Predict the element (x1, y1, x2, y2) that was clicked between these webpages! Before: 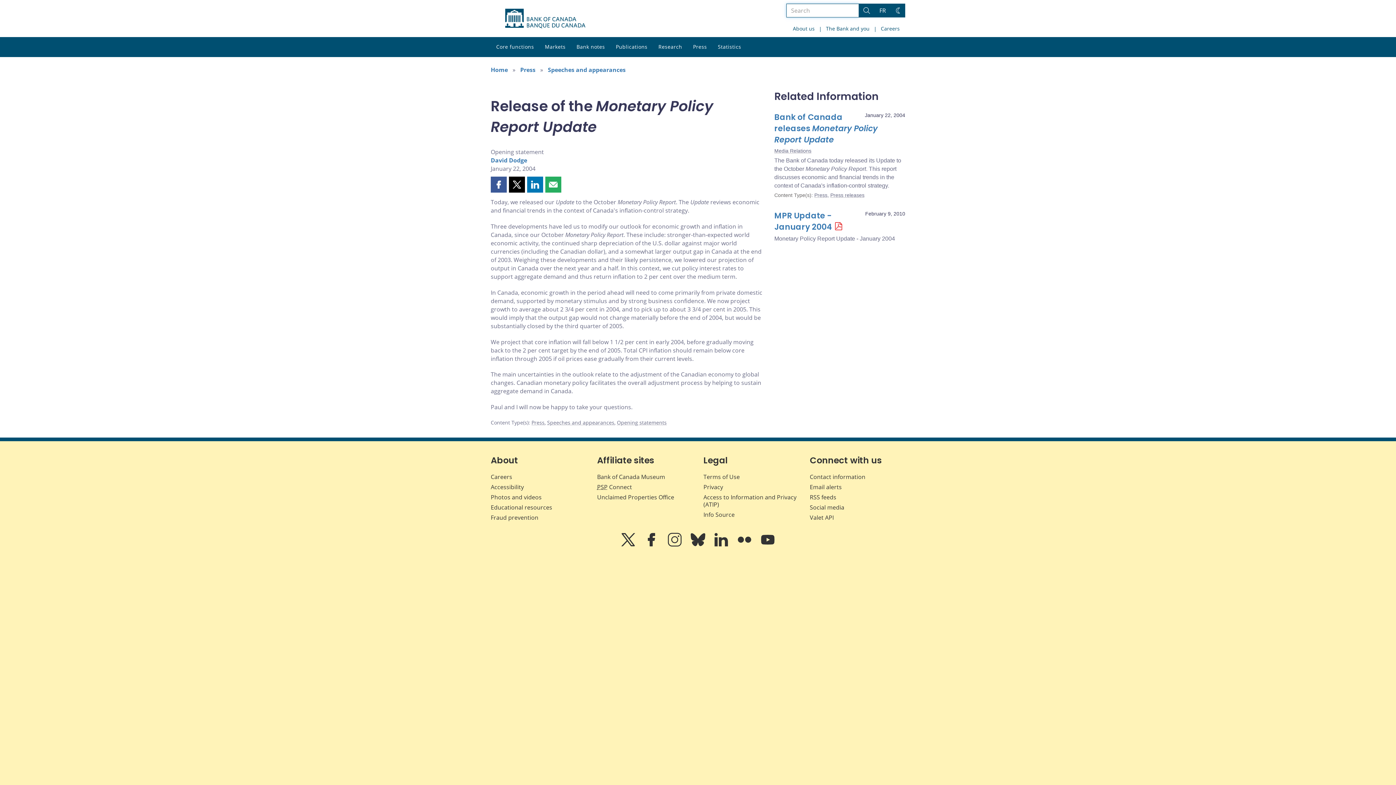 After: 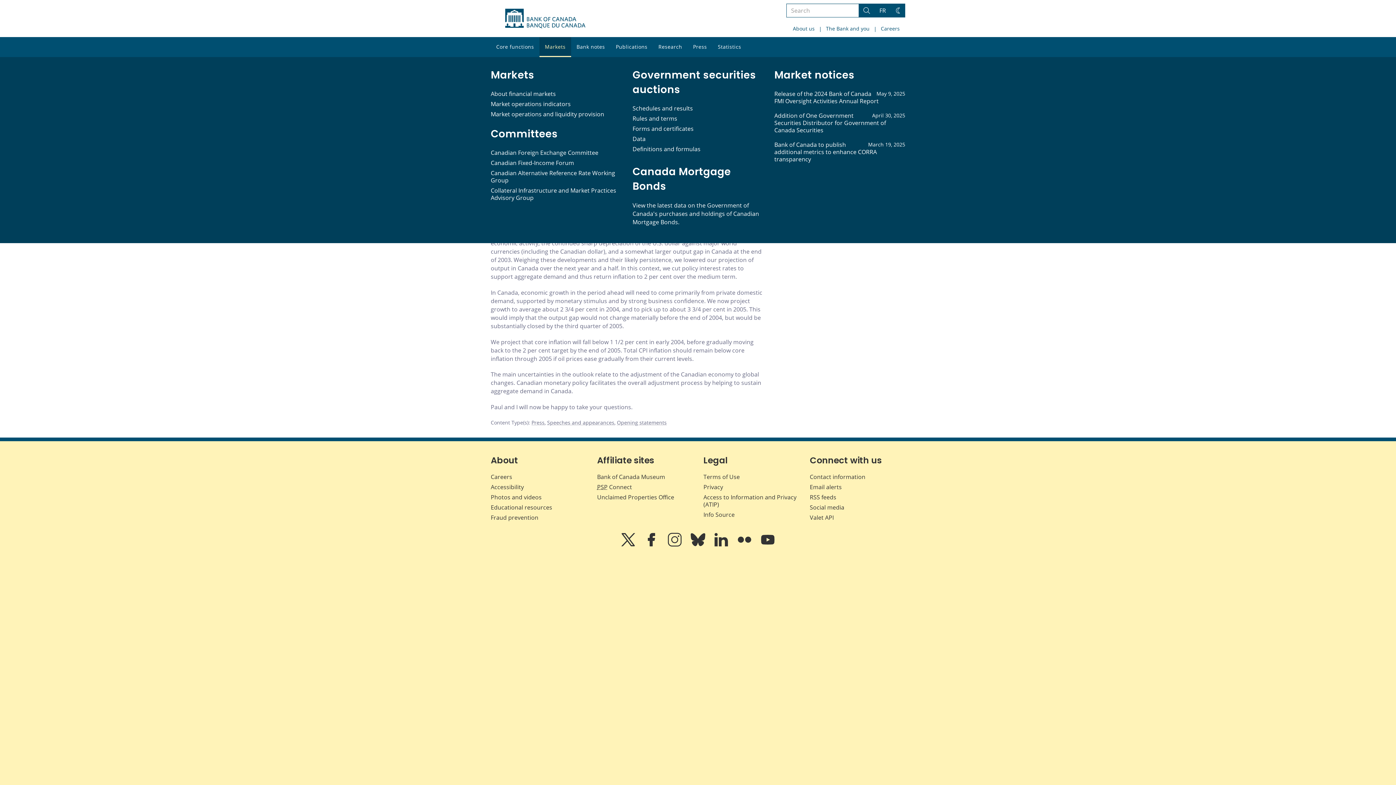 Action: label: Markets bbox: (539, 37, 571, 57)